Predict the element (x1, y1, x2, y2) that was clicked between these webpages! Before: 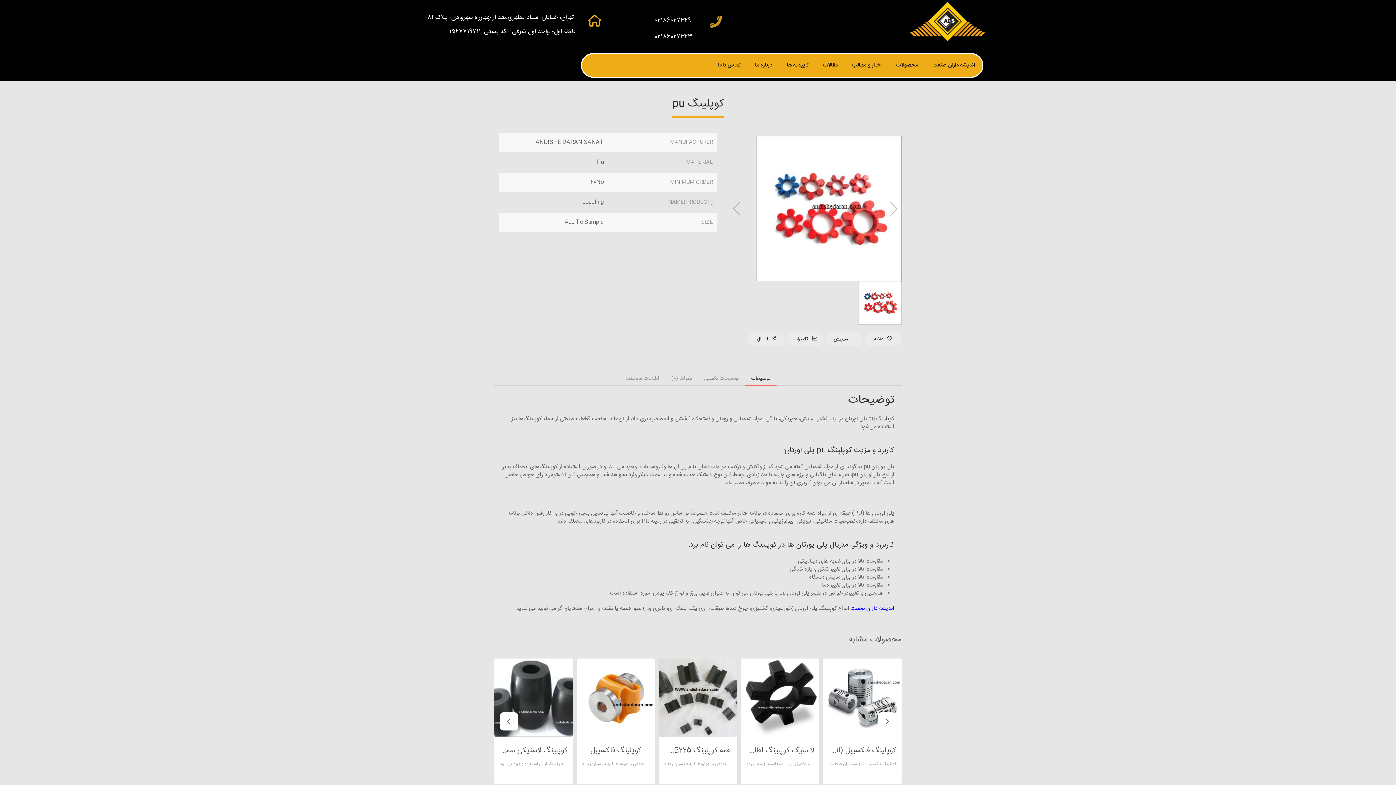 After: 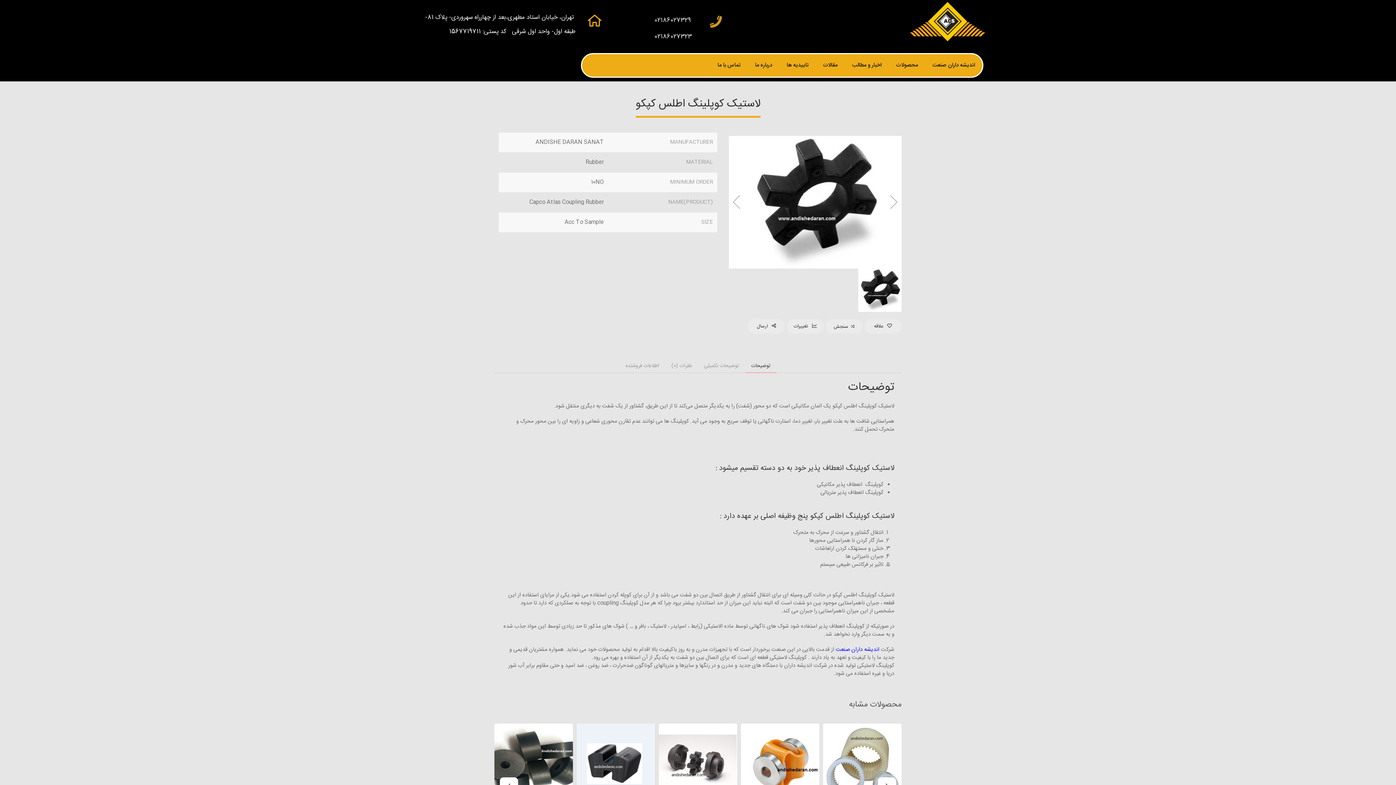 Action: label: کوپلینگ لاستیکی قطعه ای است که برای اتصال بین دو شفت به یکدیگر از آن استفاده و بهره می رود. bbox: (746, 761, 814, 768)